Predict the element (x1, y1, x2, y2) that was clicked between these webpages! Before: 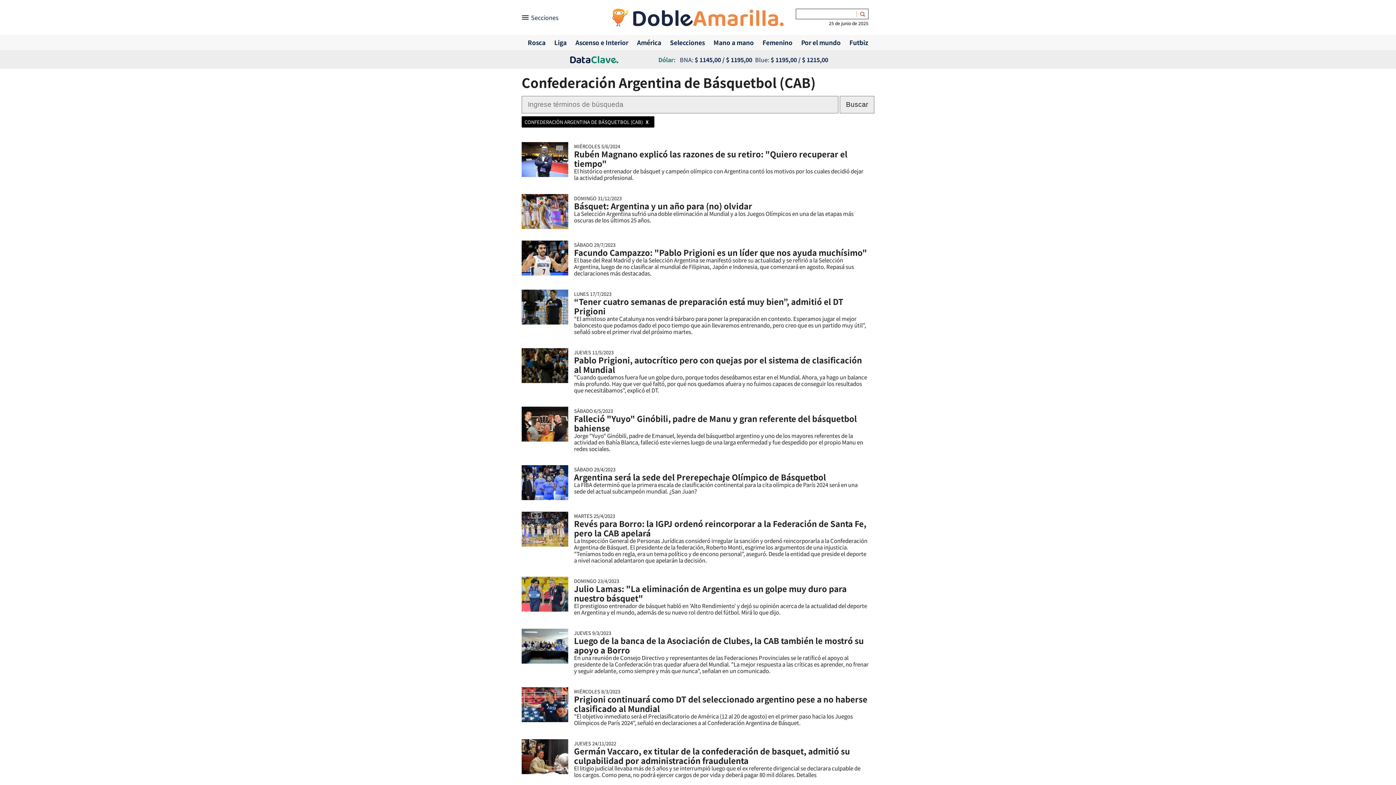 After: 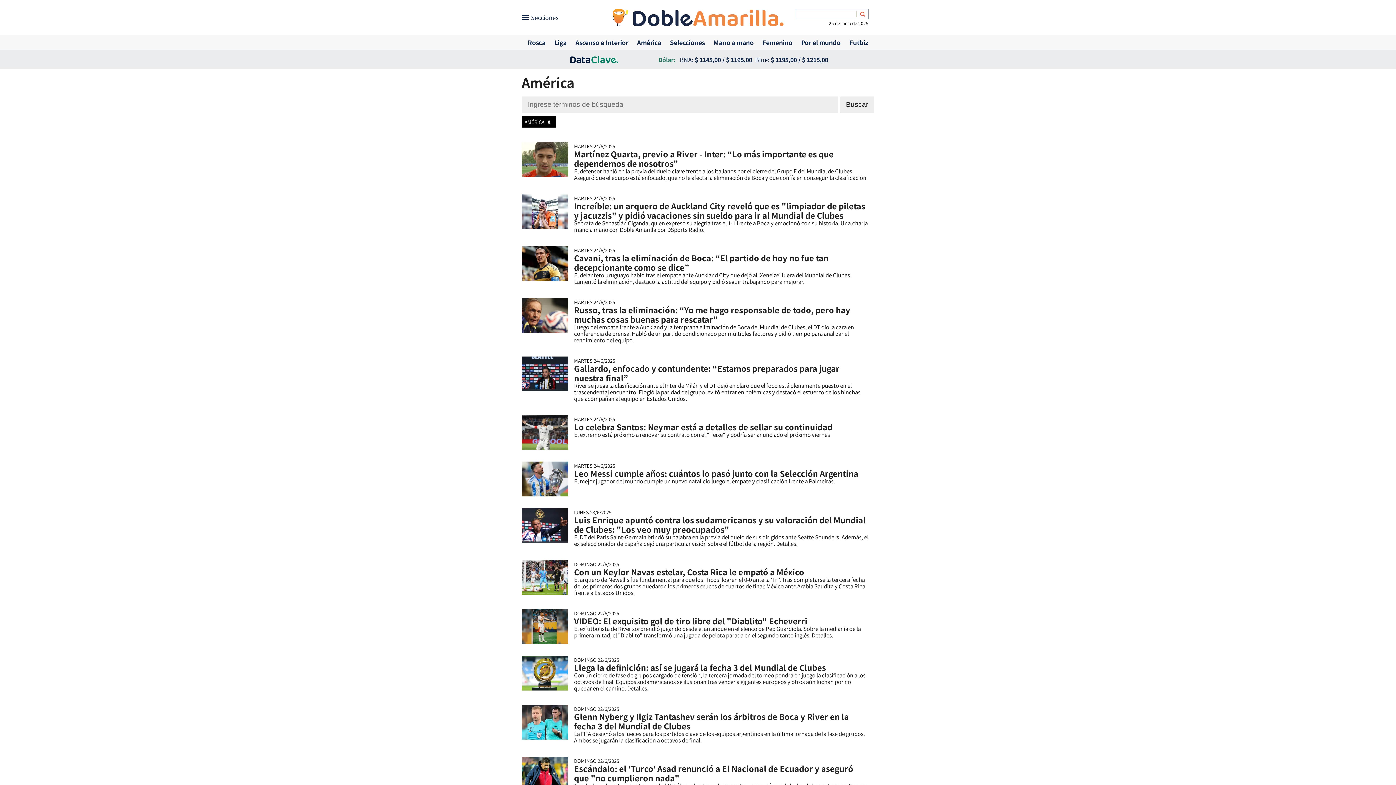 Action: bbox: (637, 36, 661, 48) label: América